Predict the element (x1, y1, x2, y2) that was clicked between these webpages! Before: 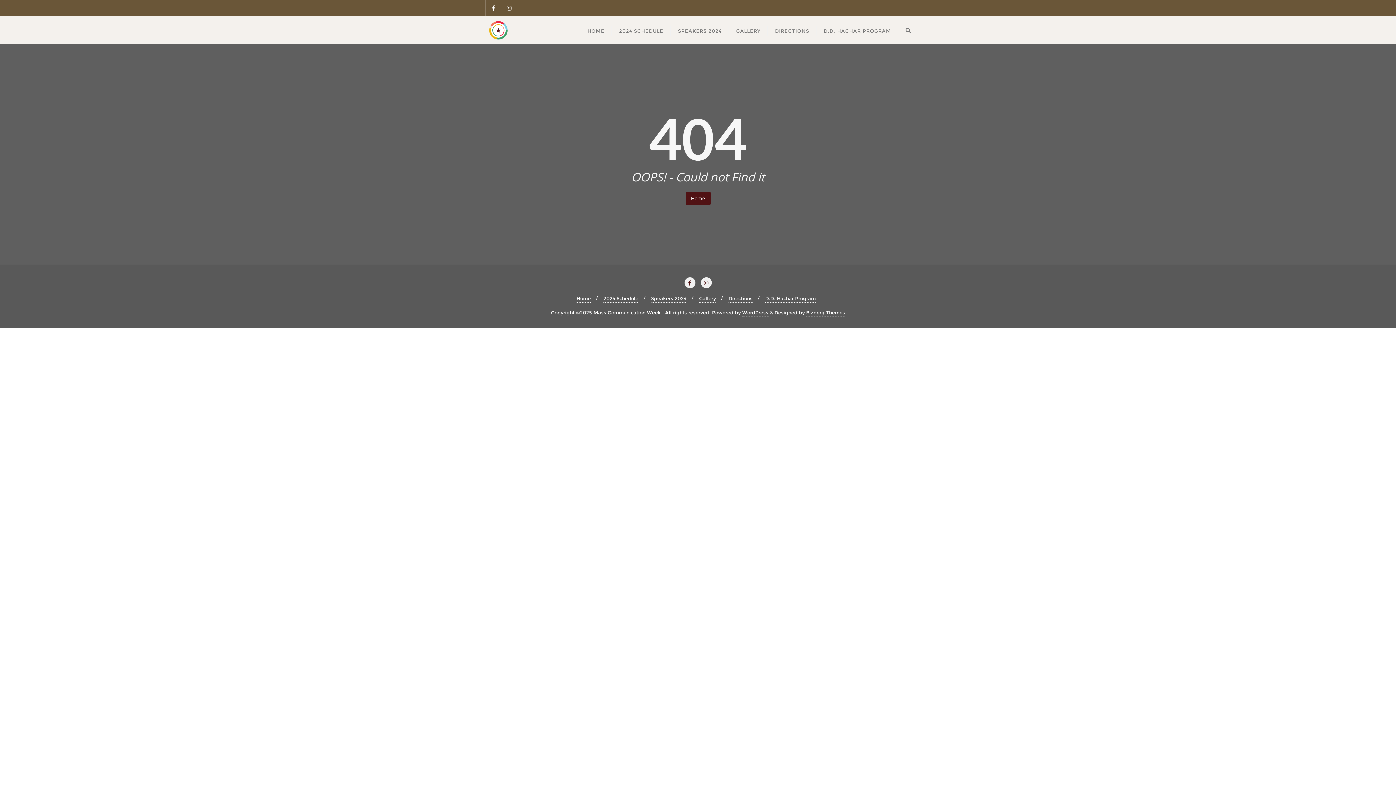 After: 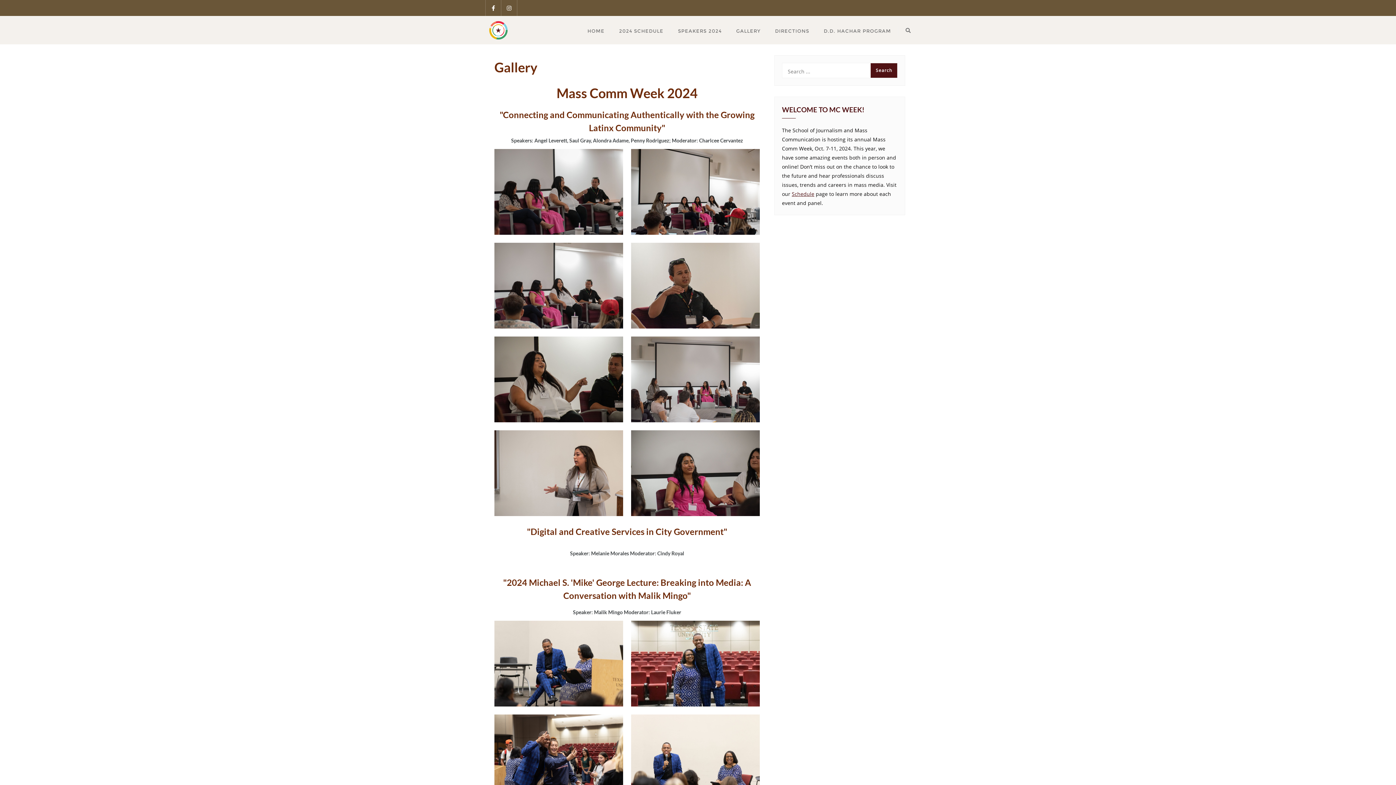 Action: label: GALLERY bbox: (729, 16, 768, 44)